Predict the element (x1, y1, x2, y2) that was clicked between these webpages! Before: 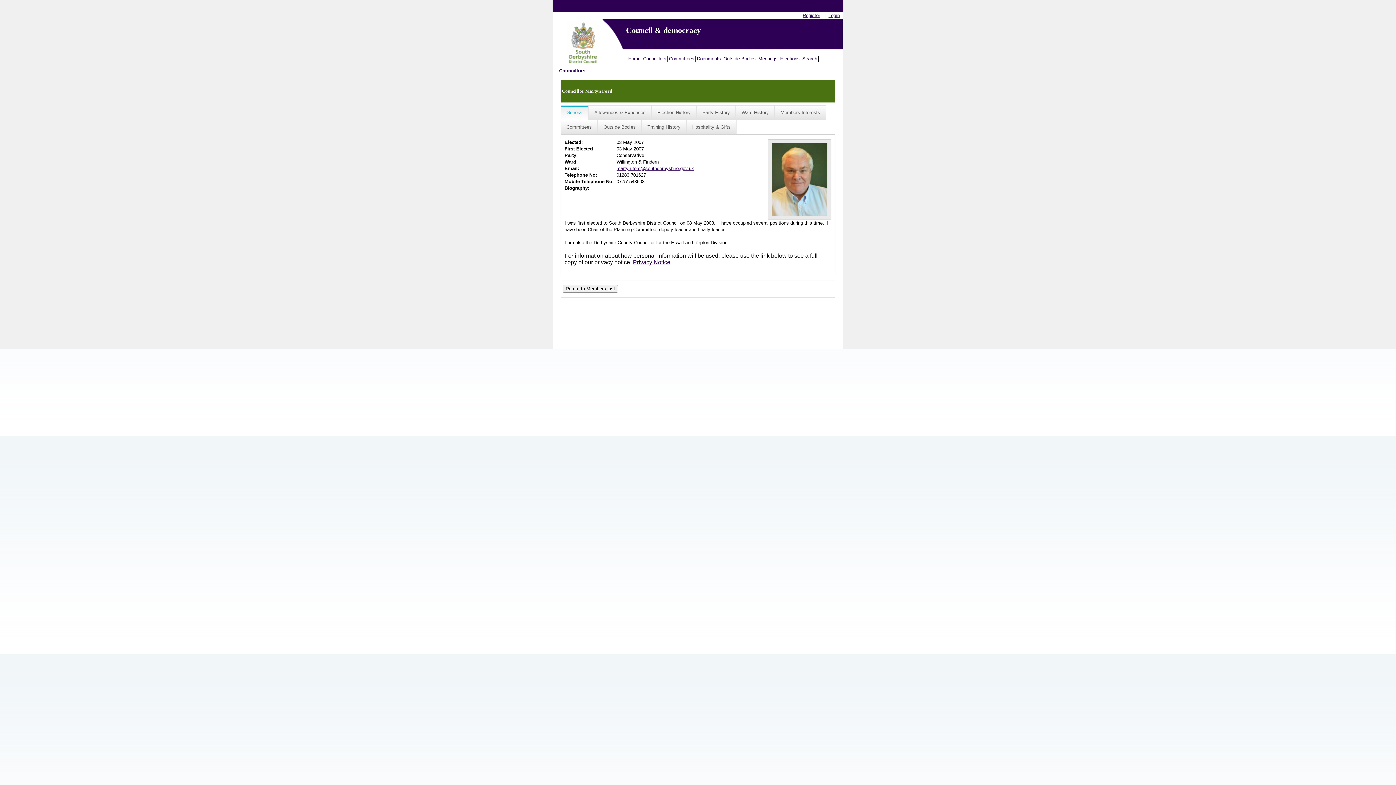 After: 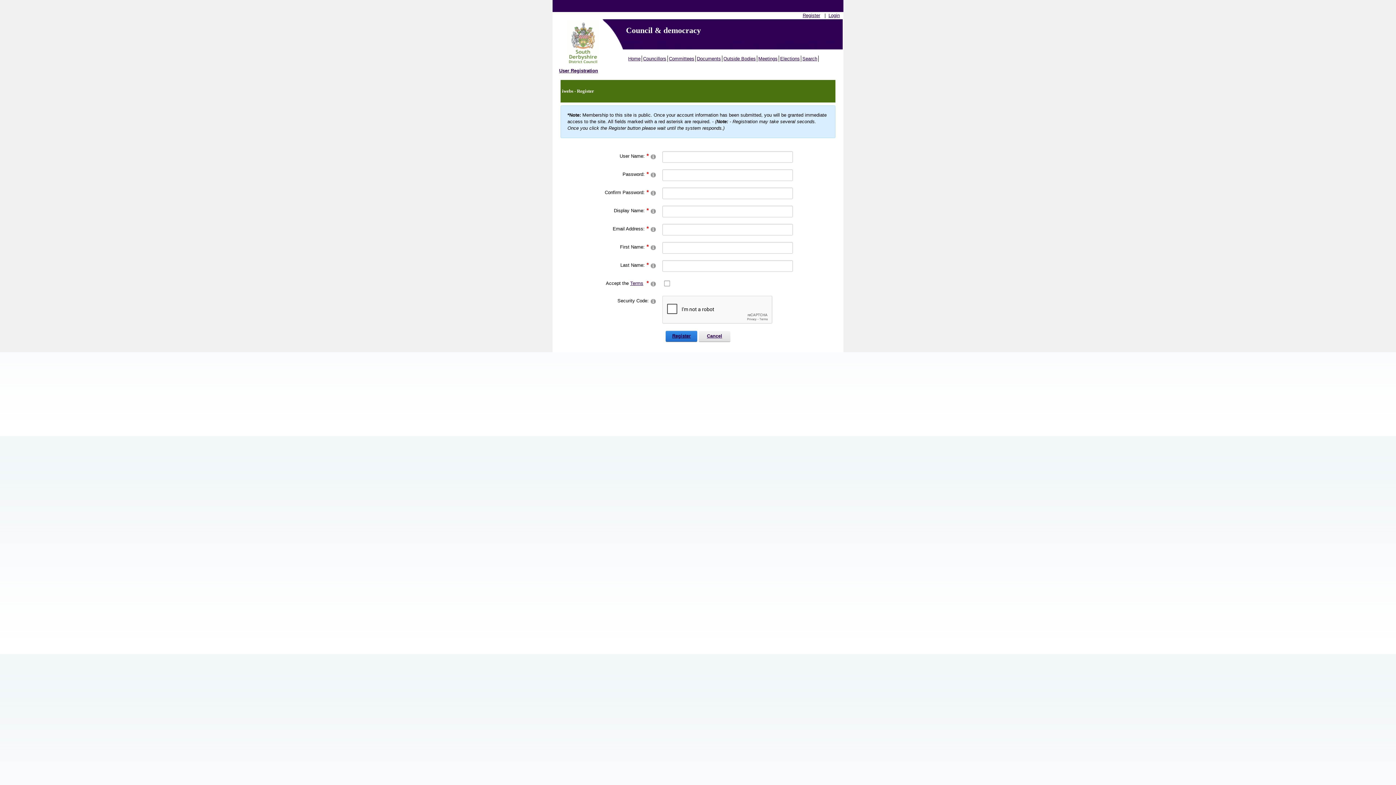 Action: label: Register bbox: (802, 12, 820, 18)